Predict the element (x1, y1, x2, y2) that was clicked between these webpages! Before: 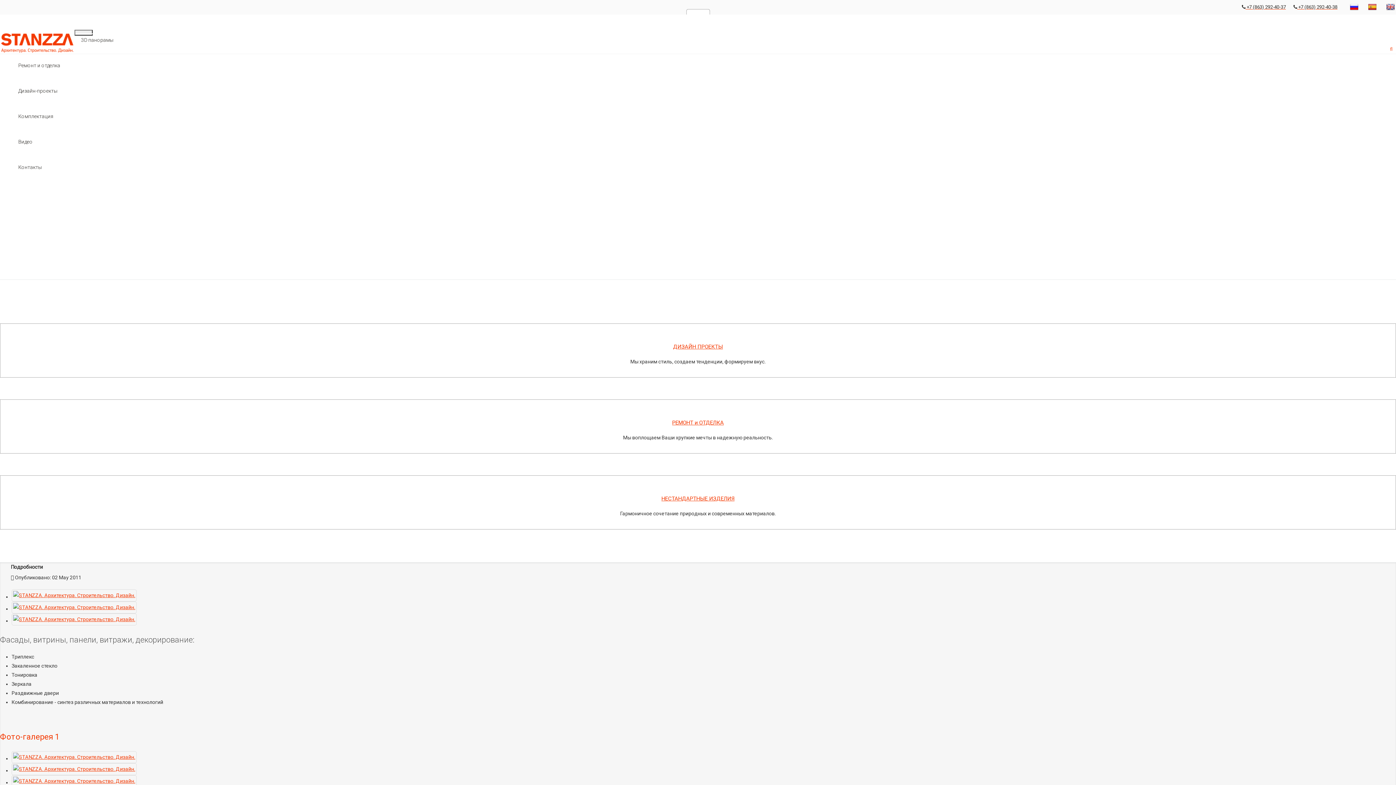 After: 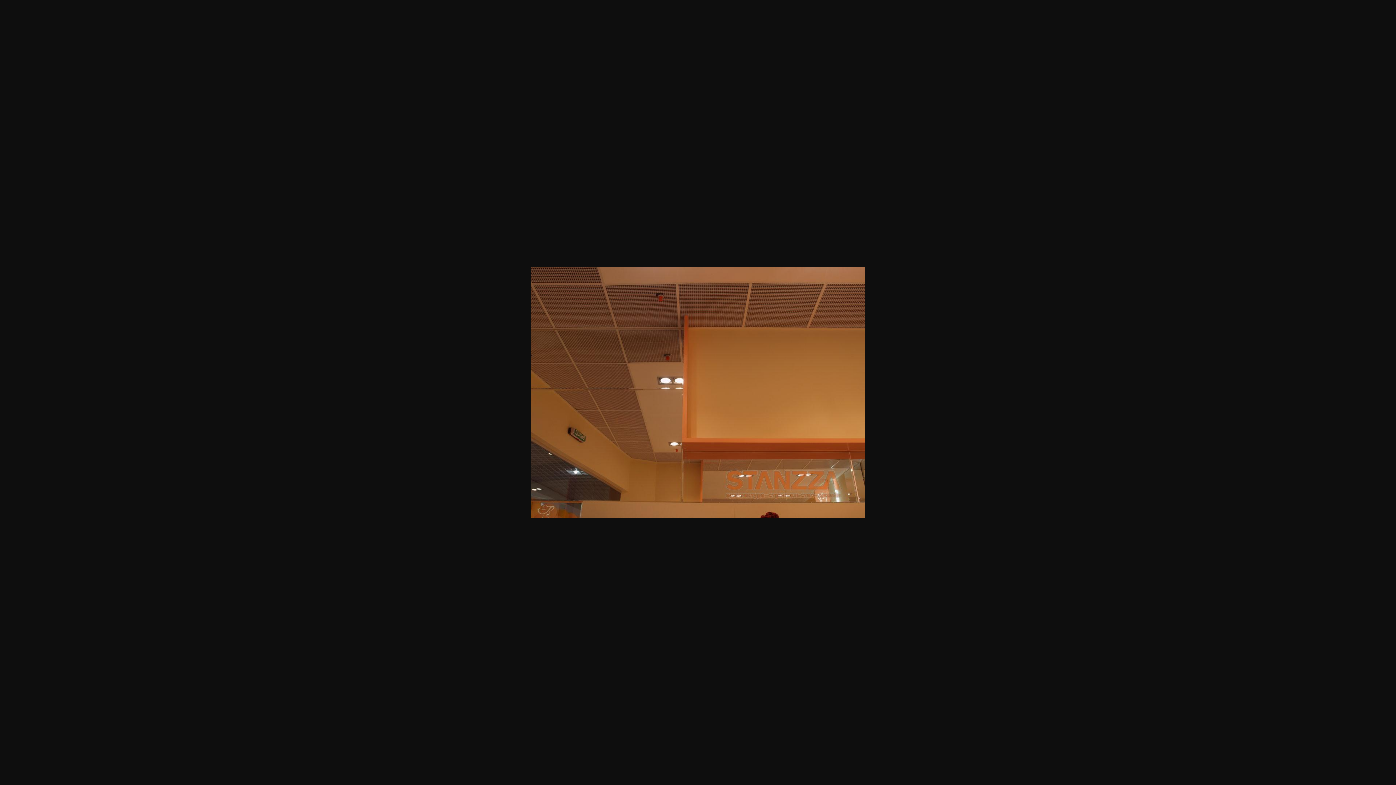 Action: bbox: (11, 779, 136, 785)